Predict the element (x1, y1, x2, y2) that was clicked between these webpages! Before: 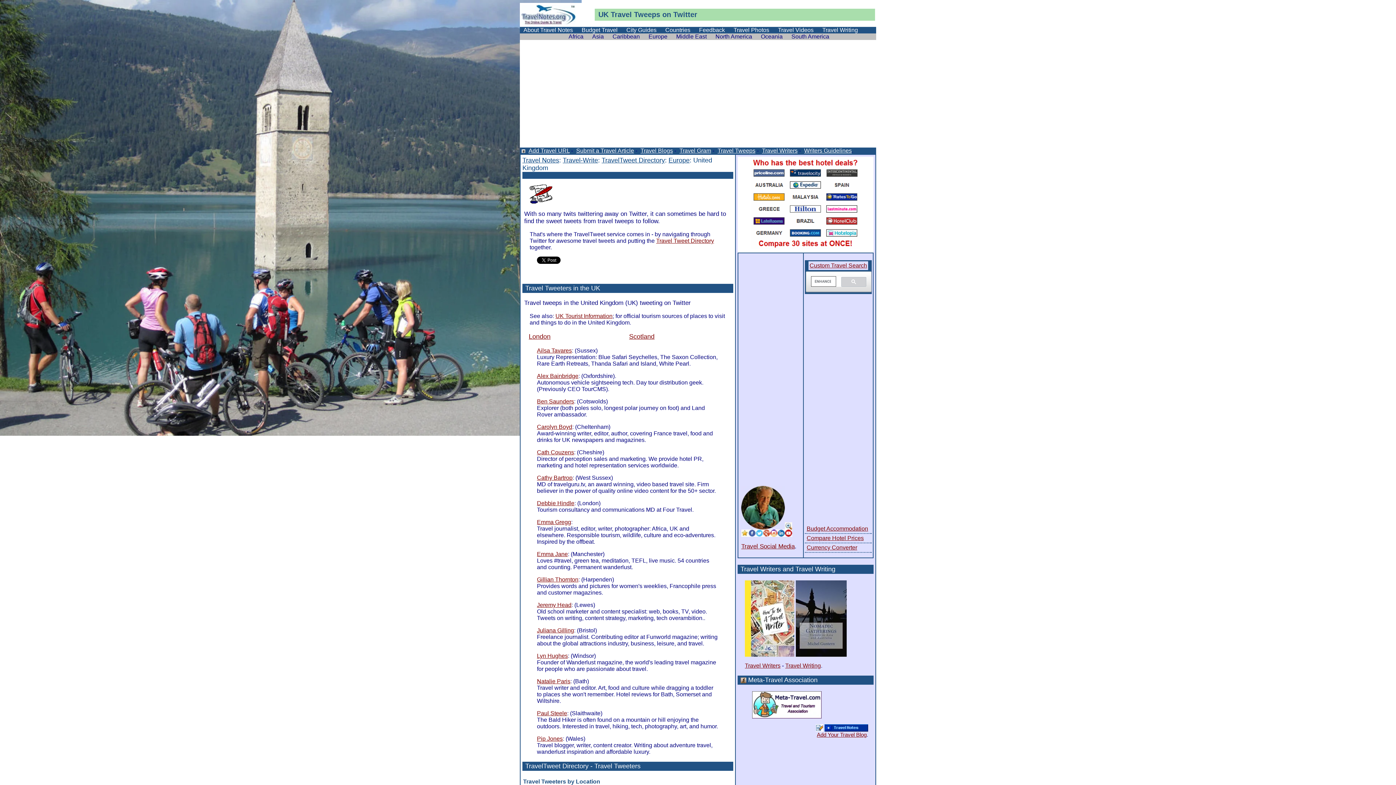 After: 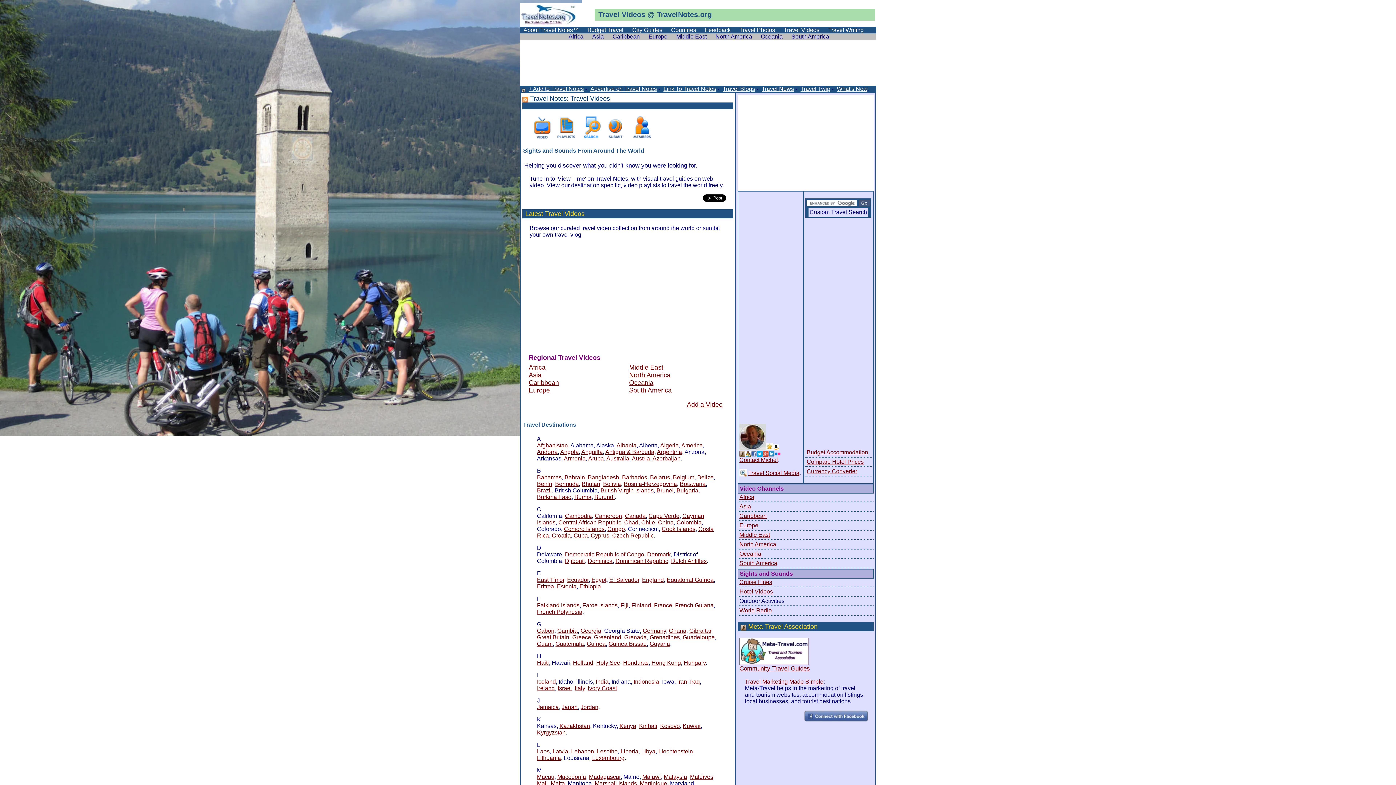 Action: bbox: (785, 529, 792, 536)